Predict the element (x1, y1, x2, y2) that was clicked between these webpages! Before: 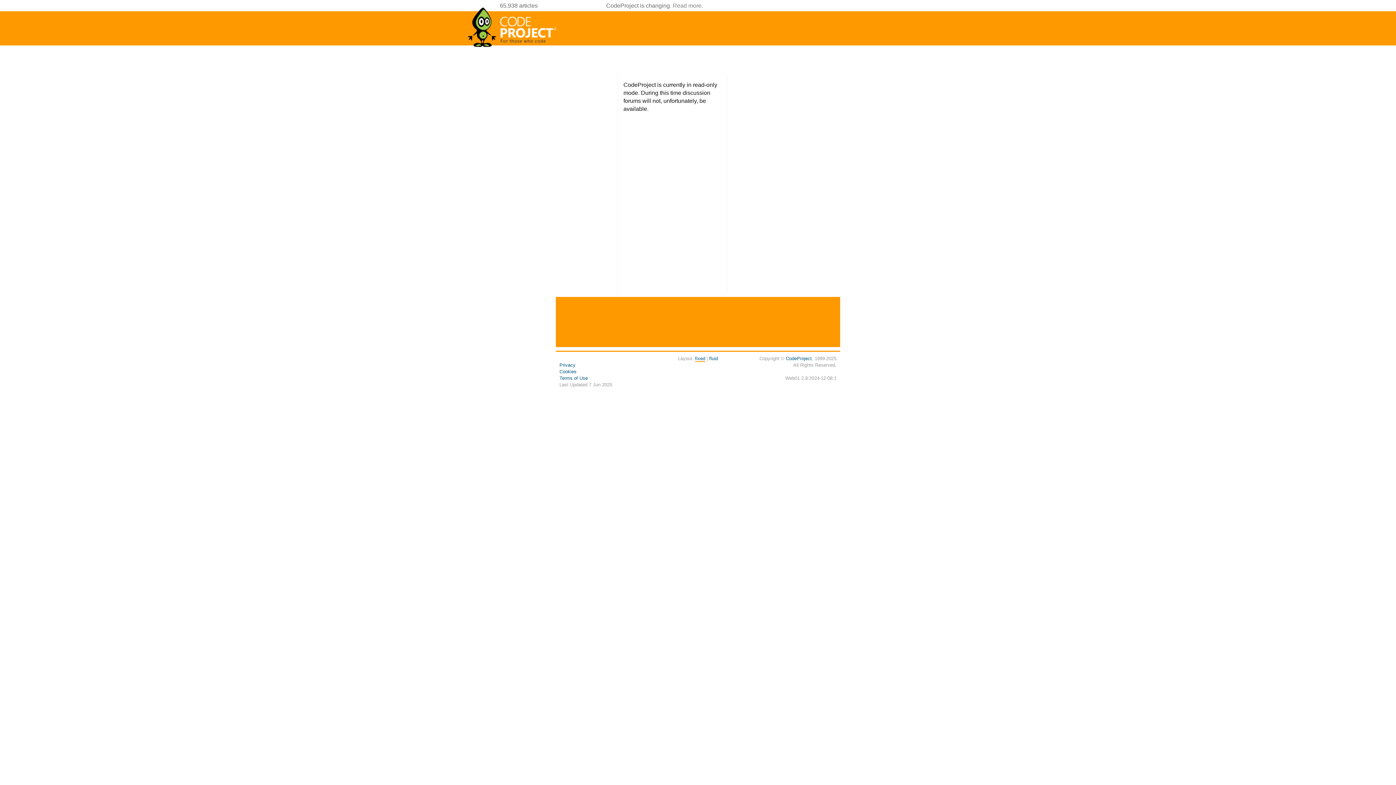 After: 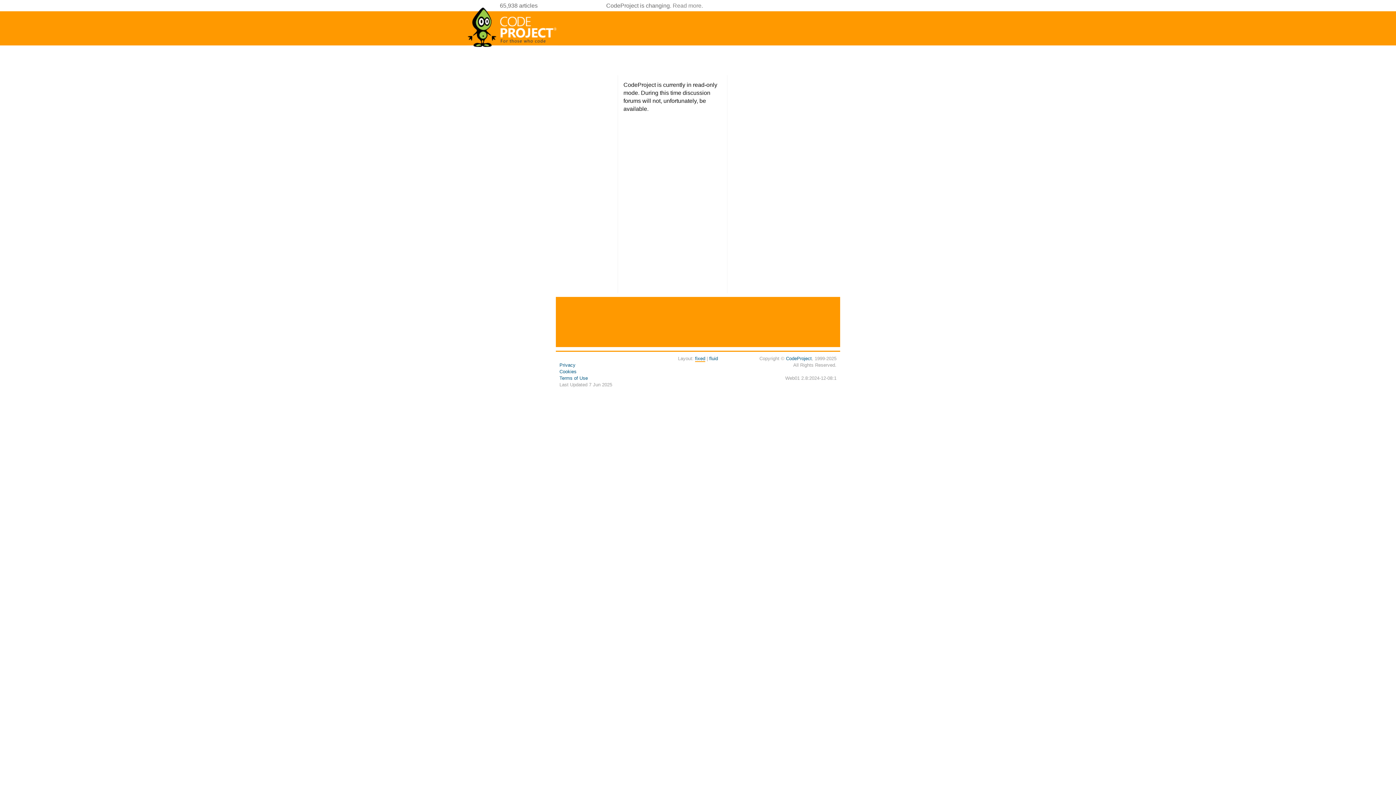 Action: bbox: (695, 356, 705, 362) label: fixed